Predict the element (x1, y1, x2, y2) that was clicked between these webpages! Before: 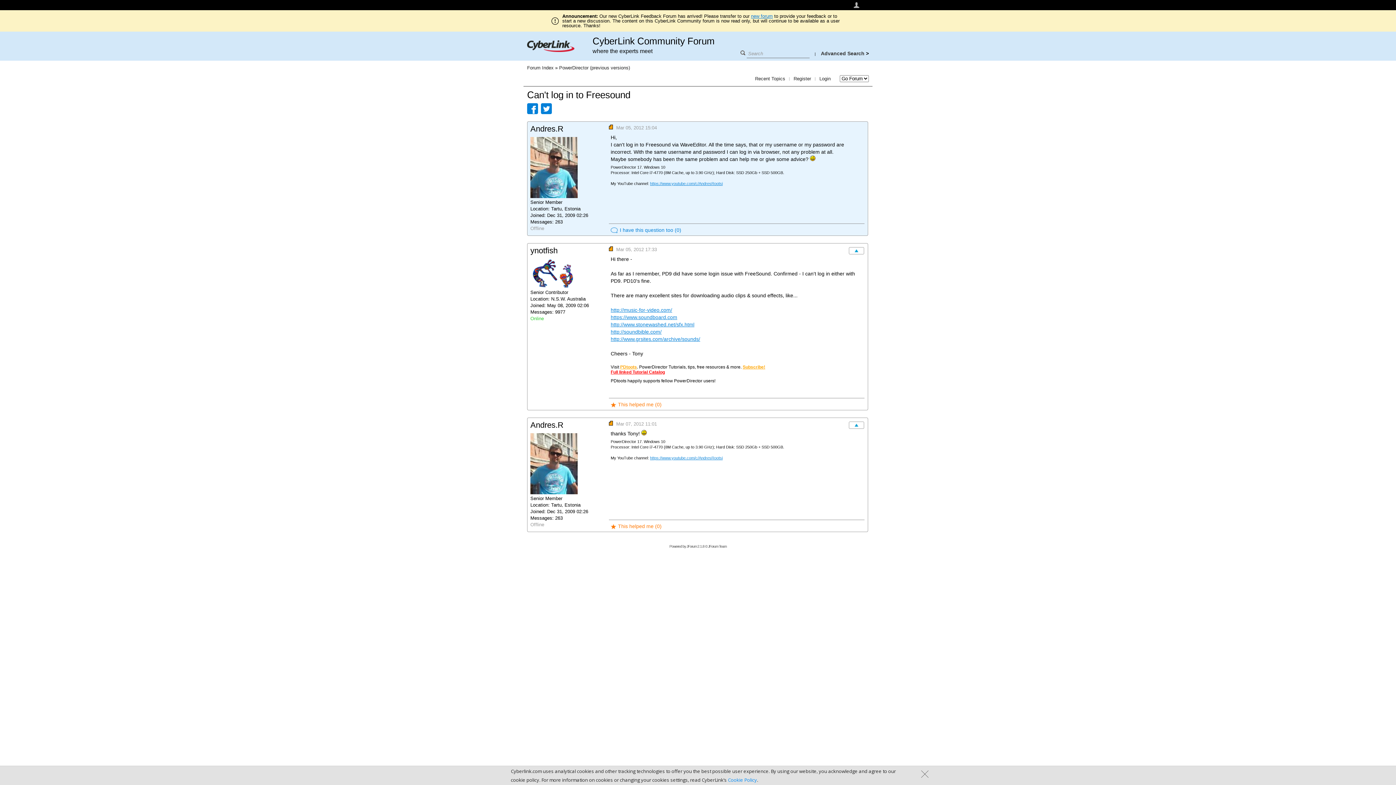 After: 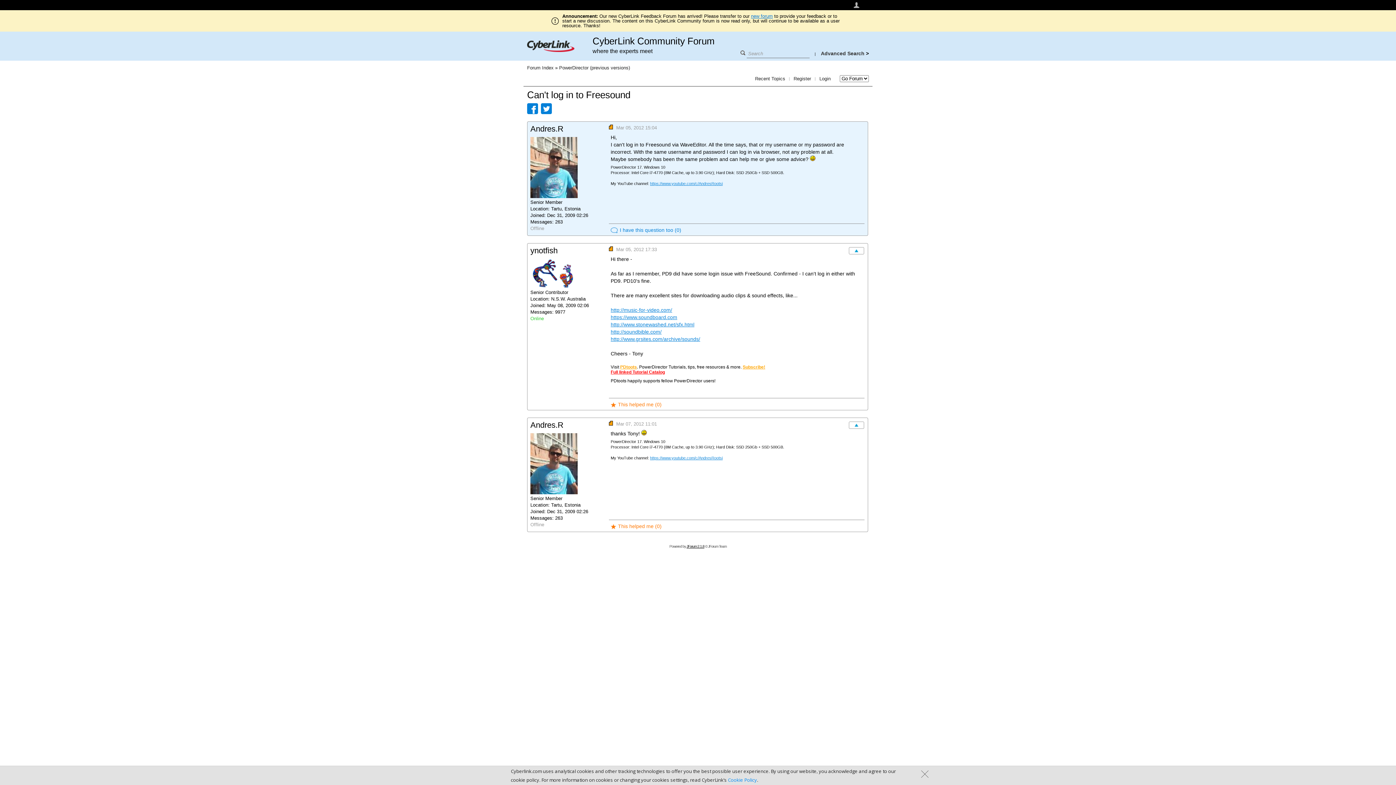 Action: bbox: (686, 544, 704, 548) label: JForum 2.1.8